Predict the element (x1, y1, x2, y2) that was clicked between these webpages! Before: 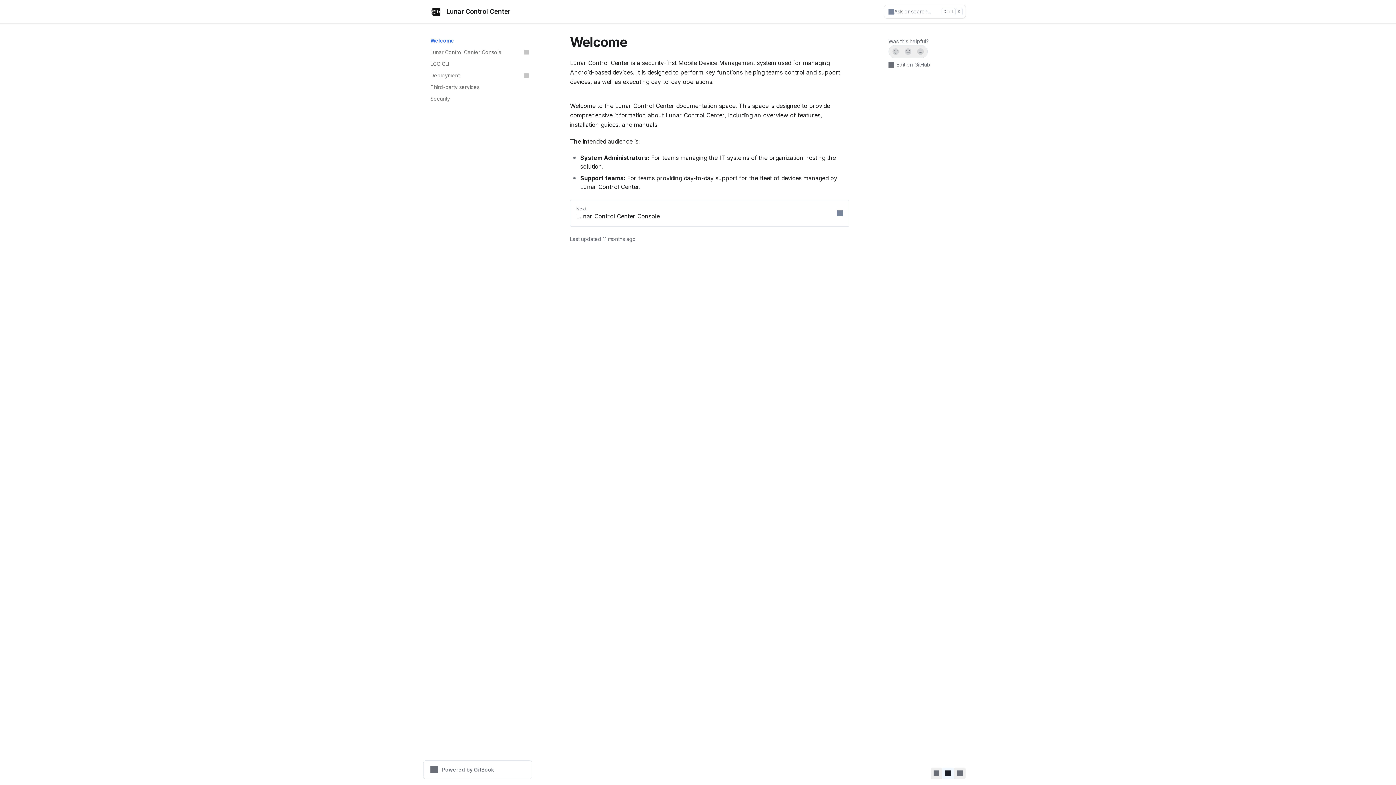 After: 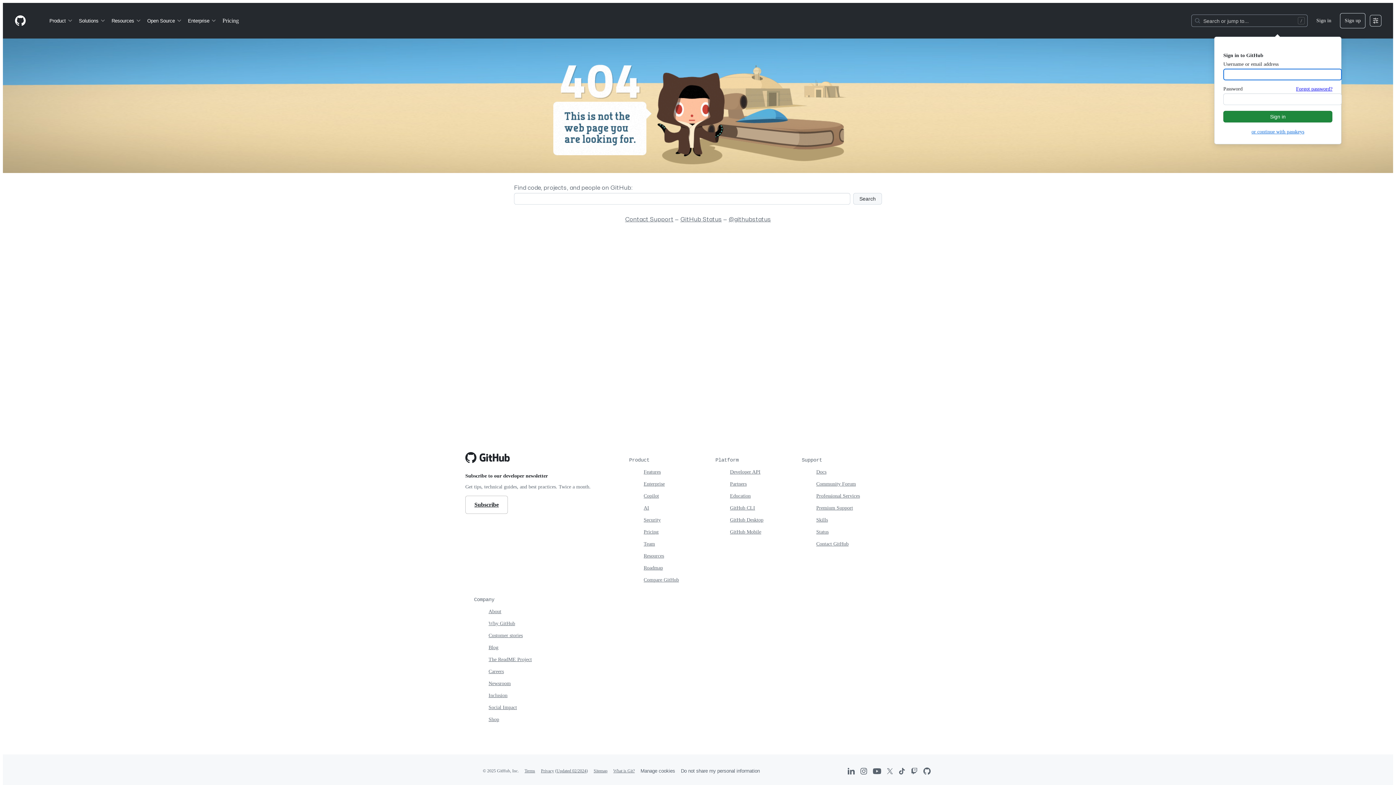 Action: bbox: (888, 58, 961, 71) label: Edit on GitHub